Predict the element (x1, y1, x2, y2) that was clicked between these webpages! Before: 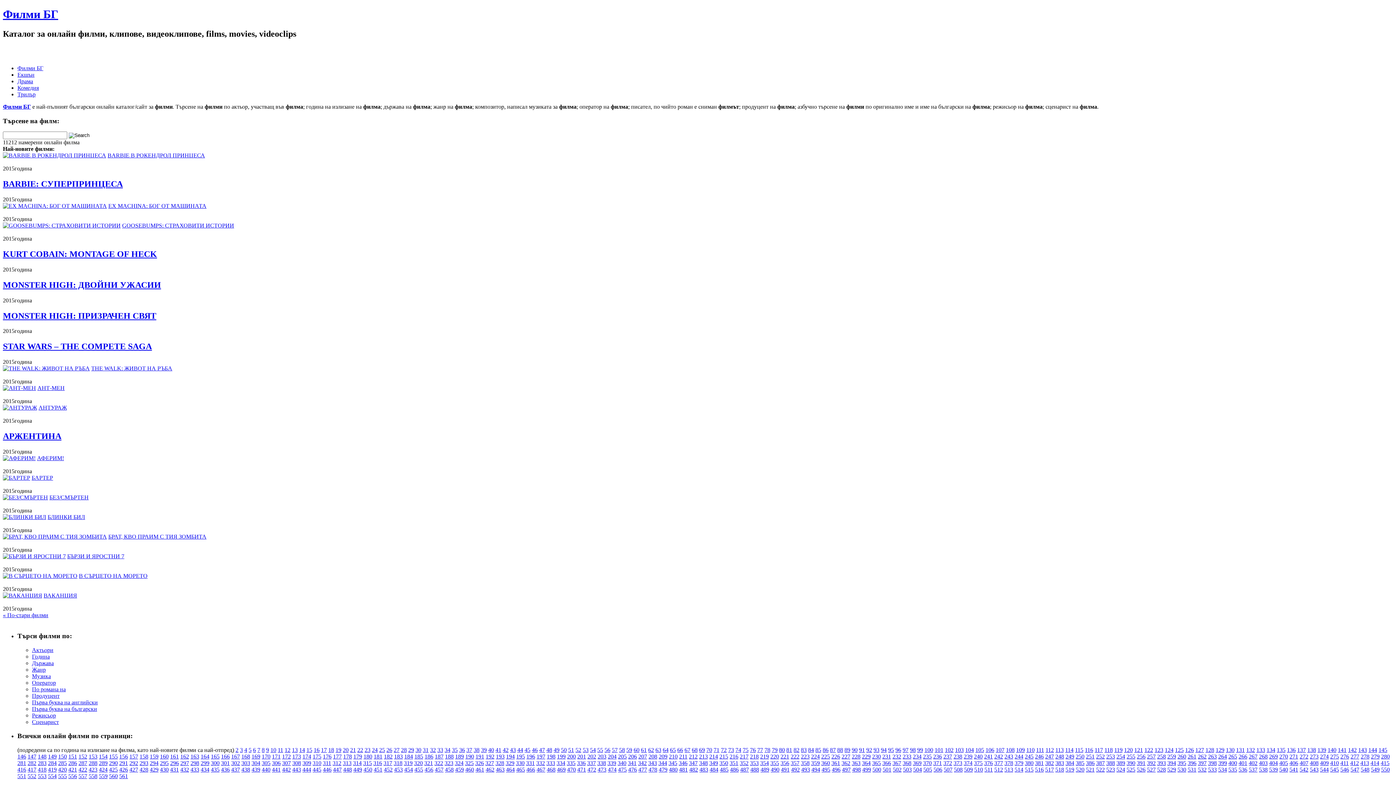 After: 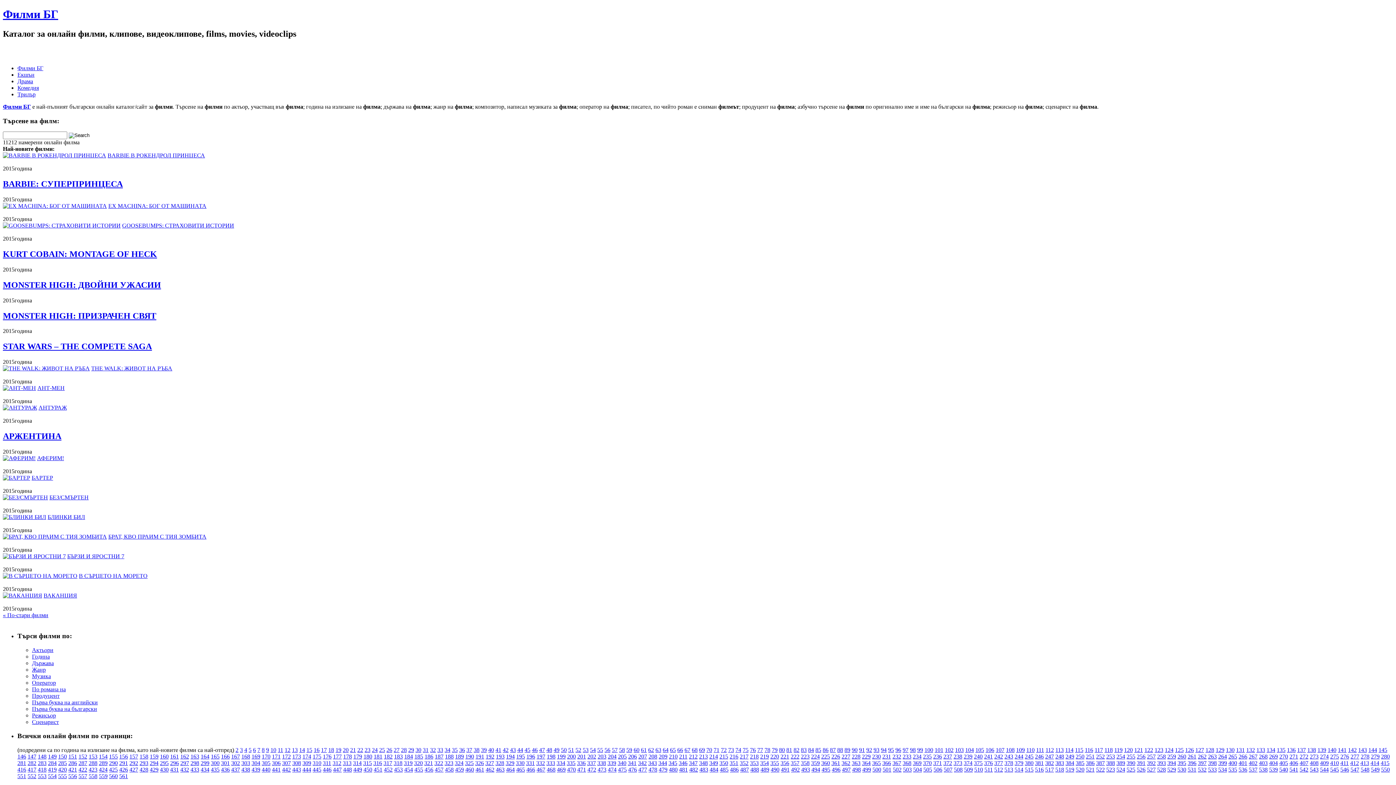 Action: bbox: (587, 760, 596, 766) label: 337